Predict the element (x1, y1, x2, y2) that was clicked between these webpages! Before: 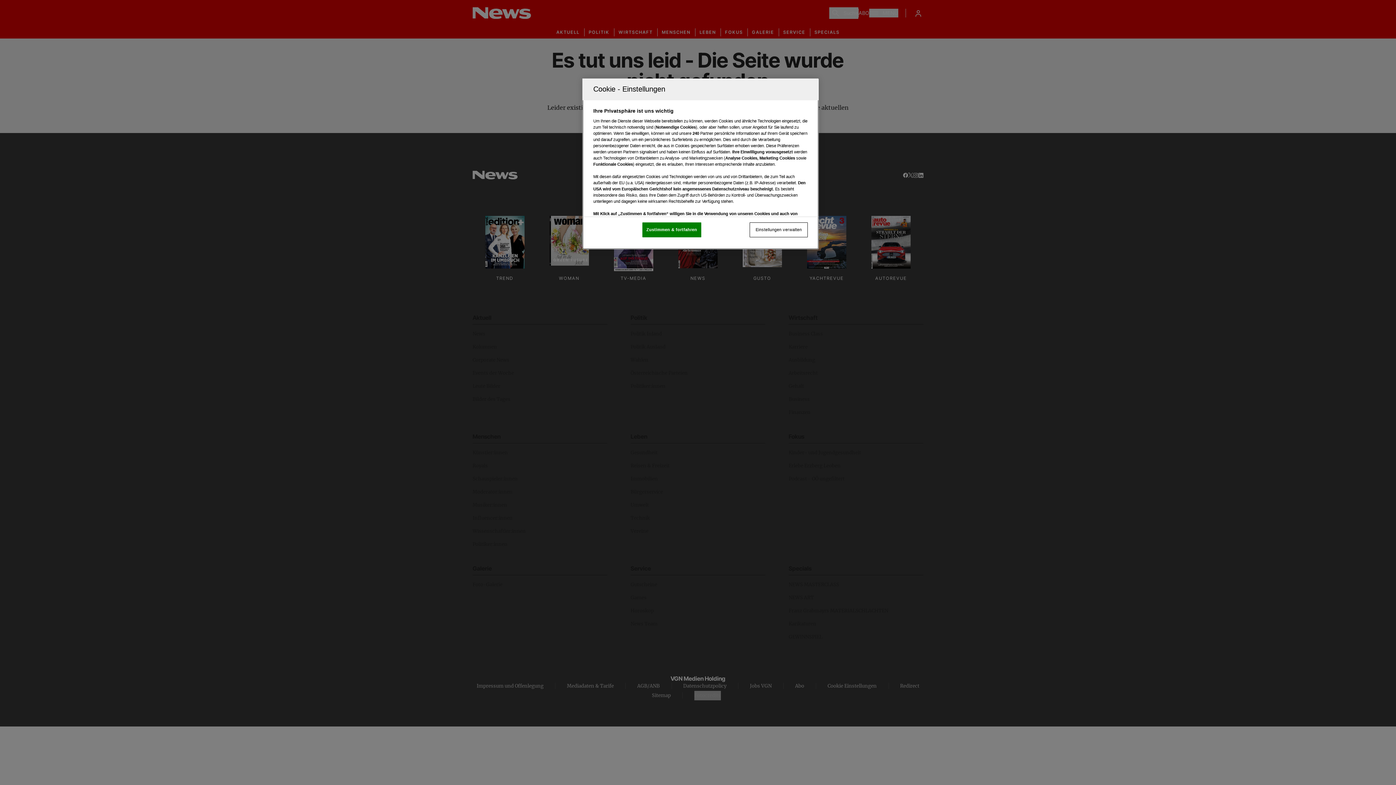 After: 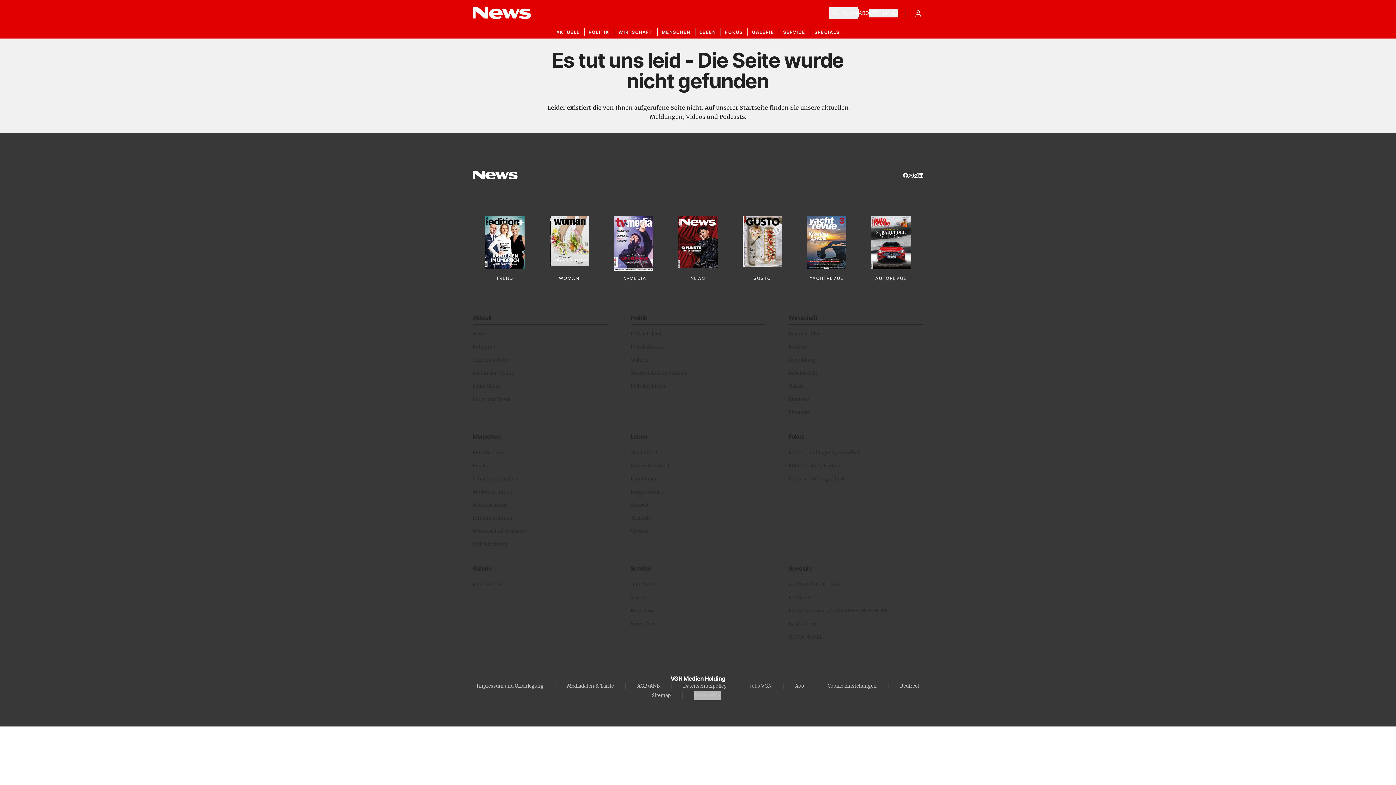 Action: label: Zustimmen & fortfahren bbox: (642, 222, 701, 237)